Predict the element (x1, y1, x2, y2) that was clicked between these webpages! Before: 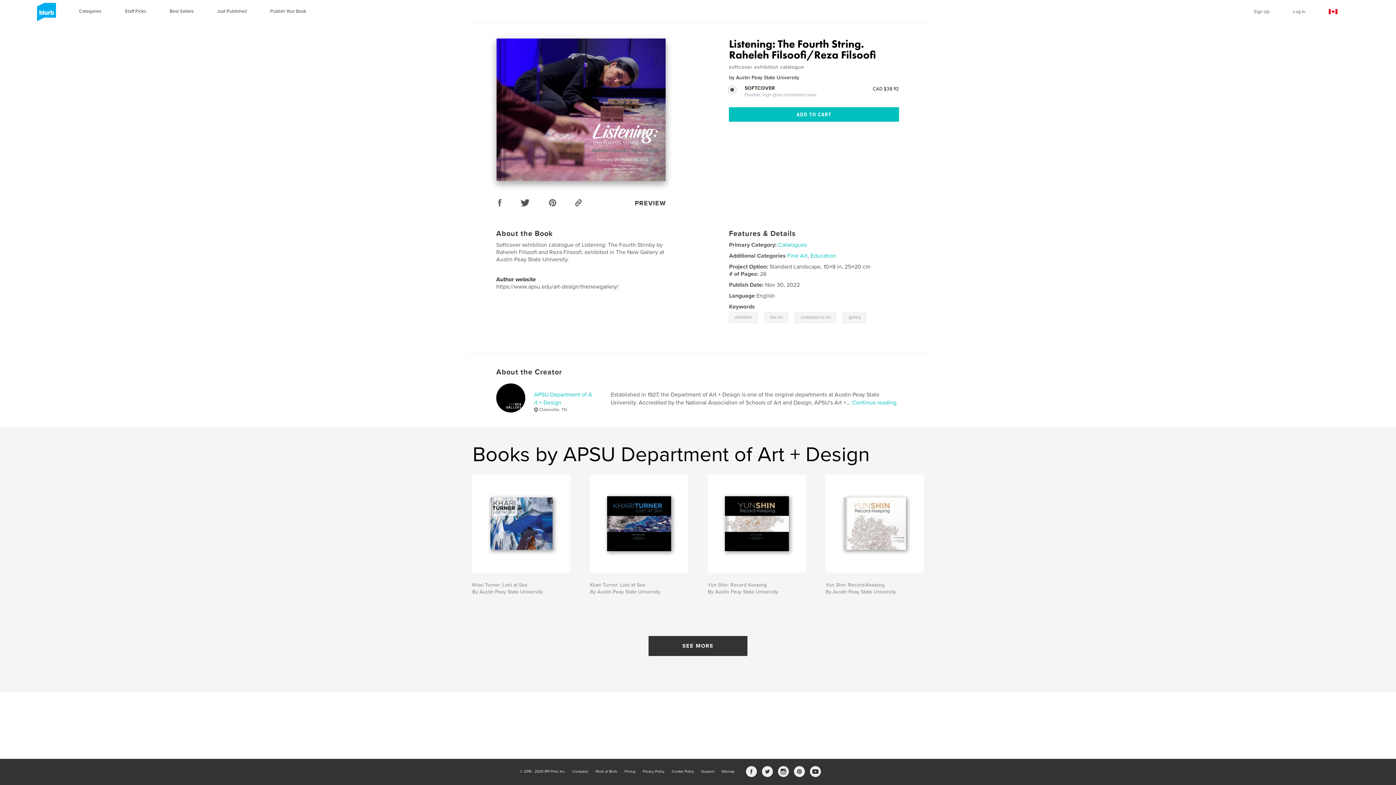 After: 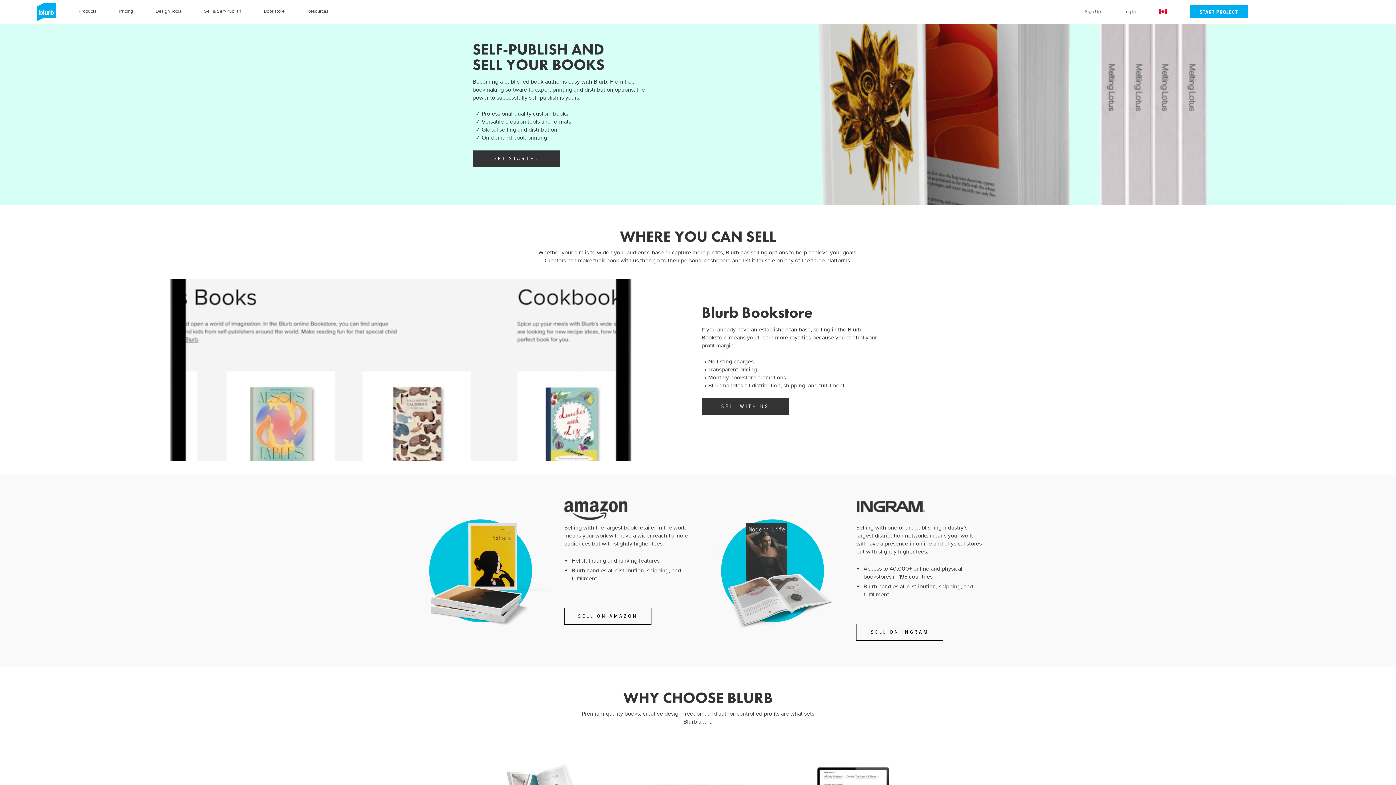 Action: bbox: (270, 8, 306, 15) label: Publish Your Book